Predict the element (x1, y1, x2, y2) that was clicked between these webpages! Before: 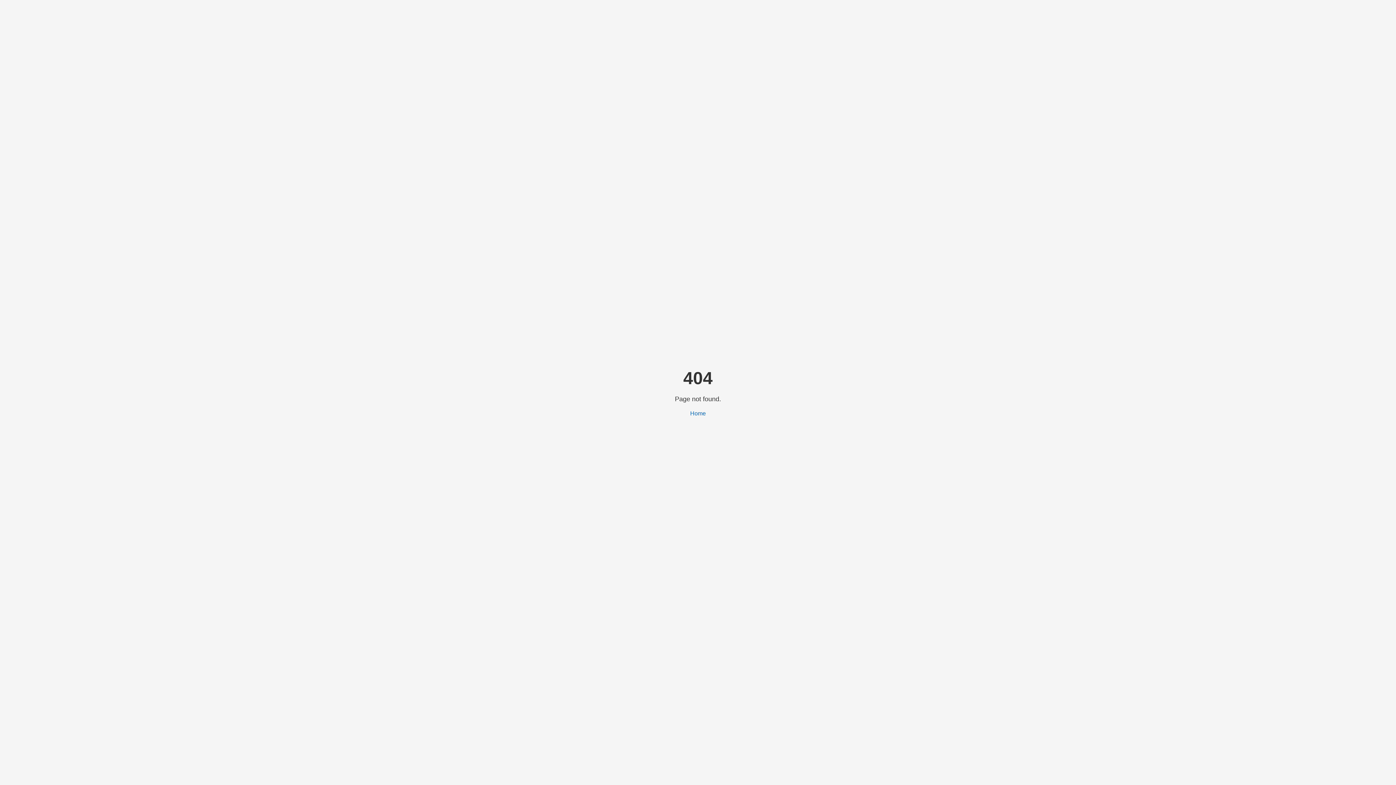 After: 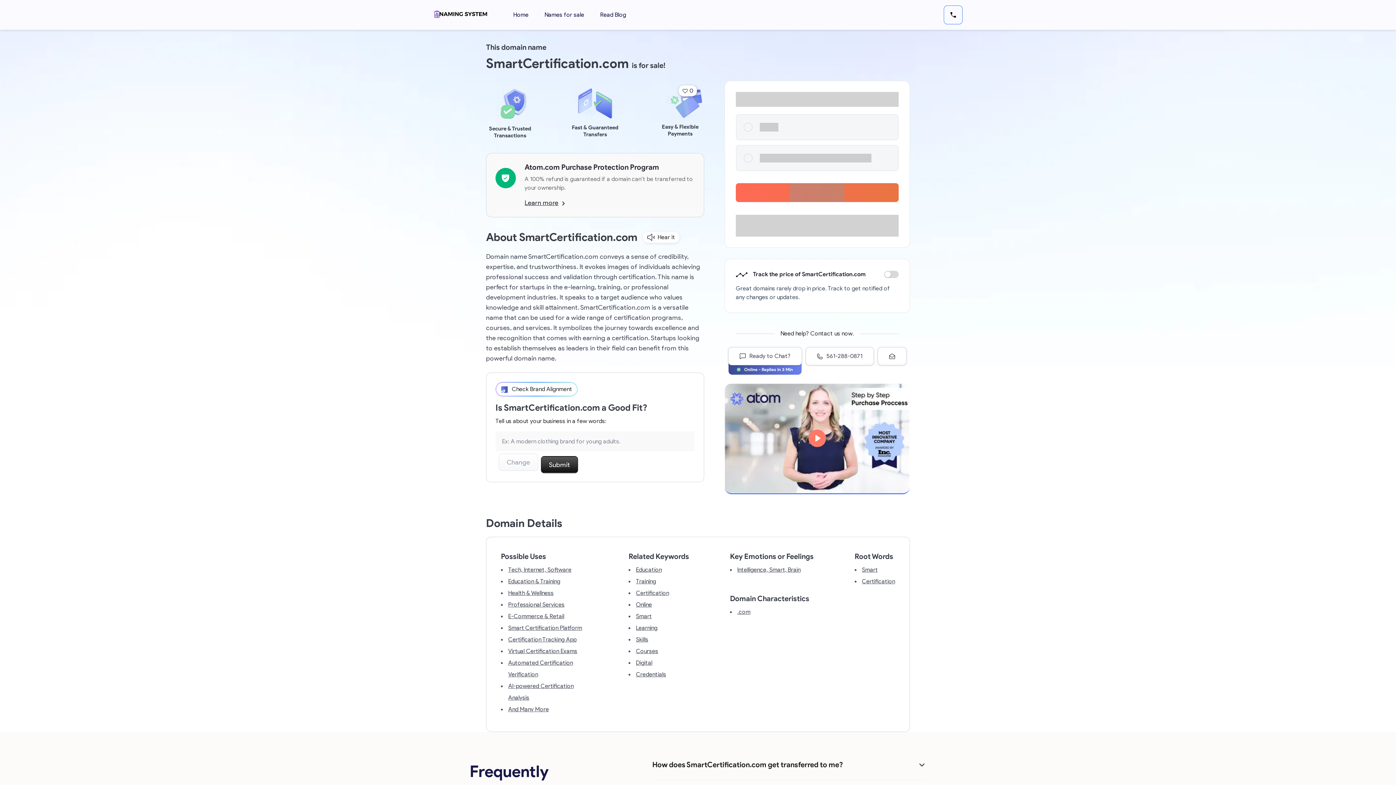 Action: label: Home bbox: (690, 410, 706, 416)